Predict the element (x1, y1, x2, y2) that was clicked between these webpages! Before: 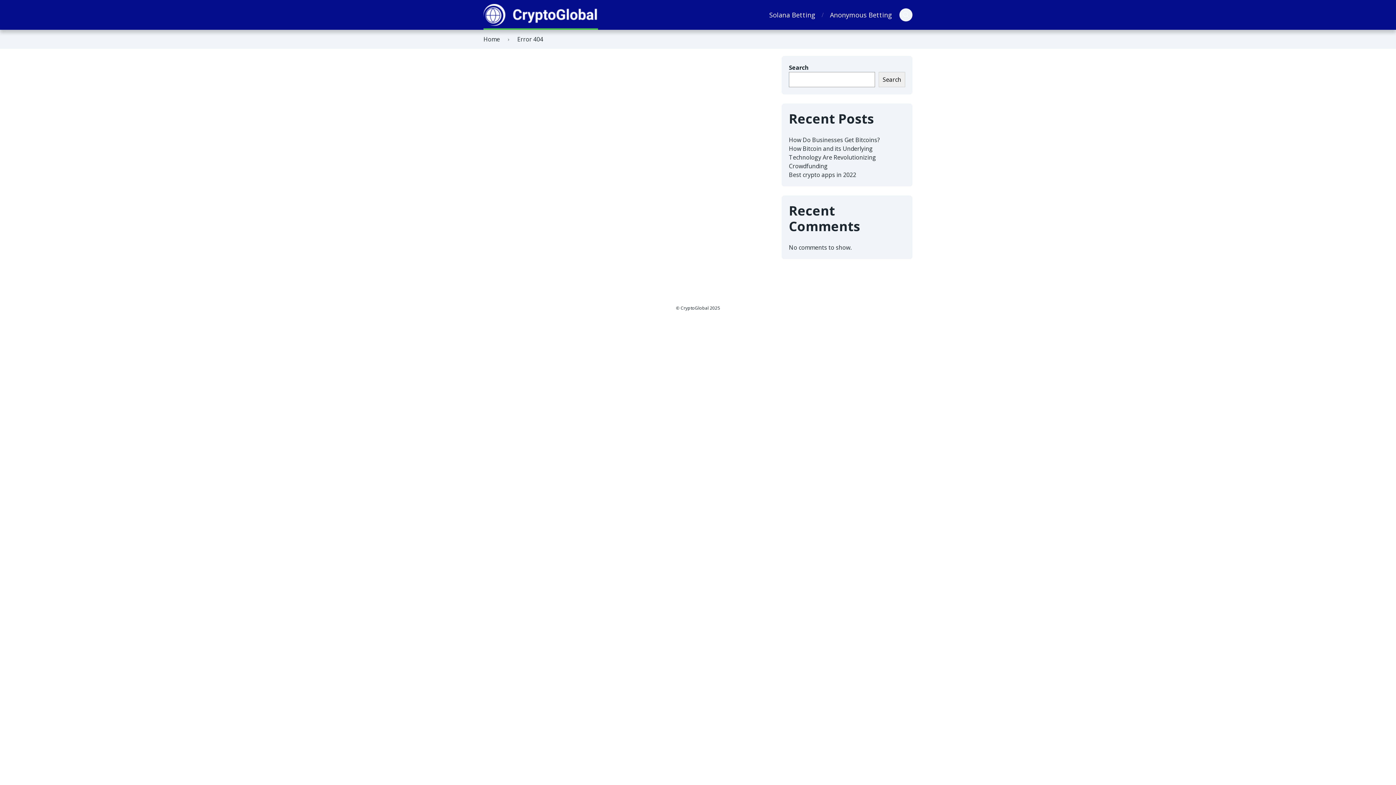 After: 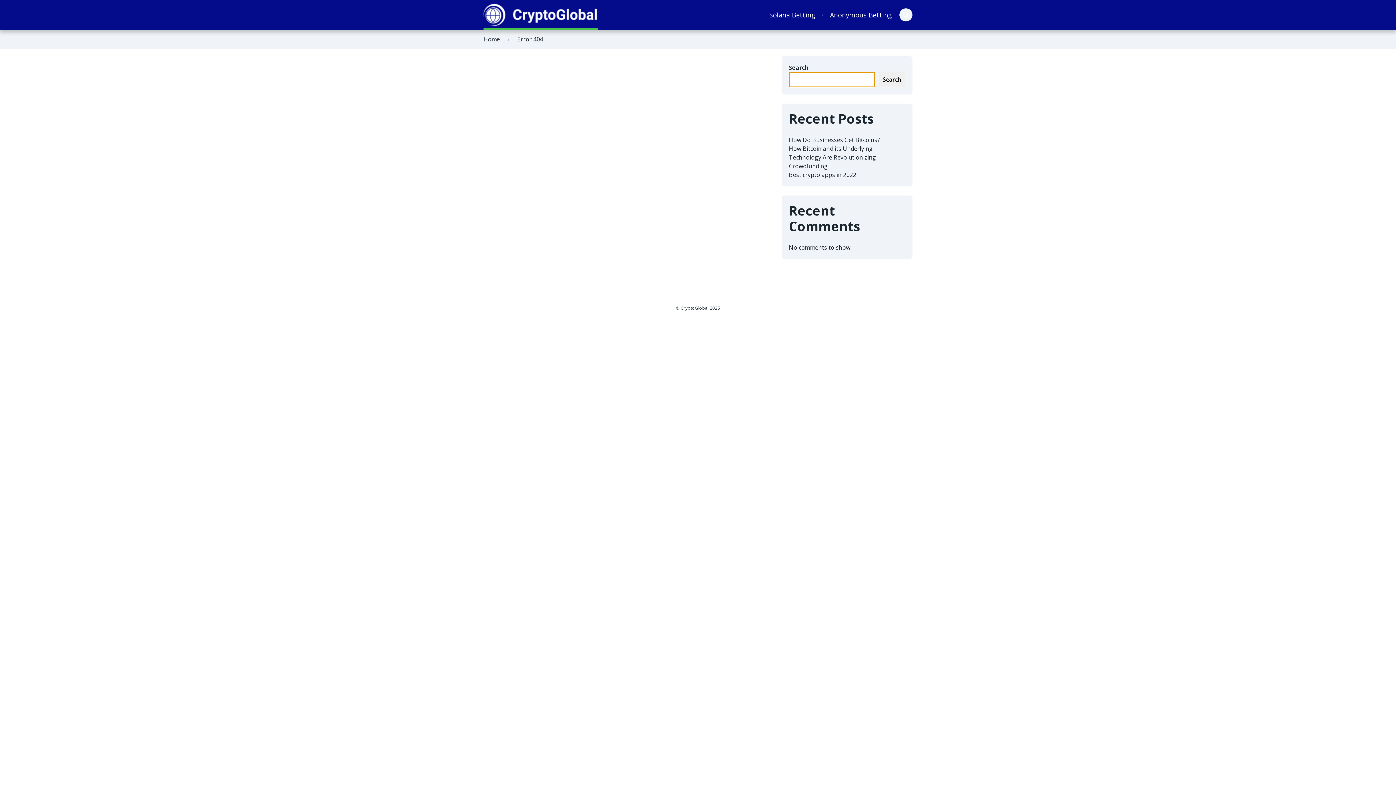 Action: label: Search bbox: (878, 72, 905, 87)